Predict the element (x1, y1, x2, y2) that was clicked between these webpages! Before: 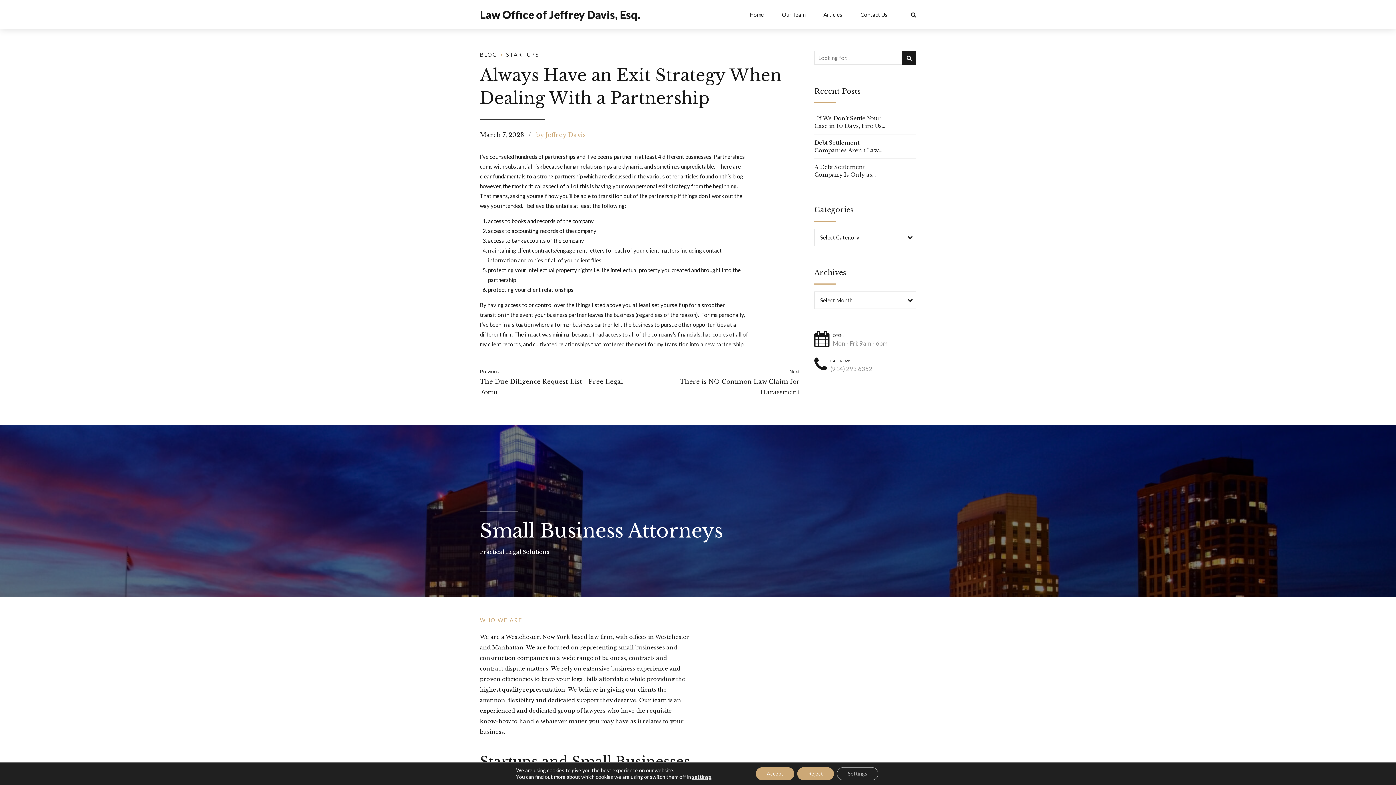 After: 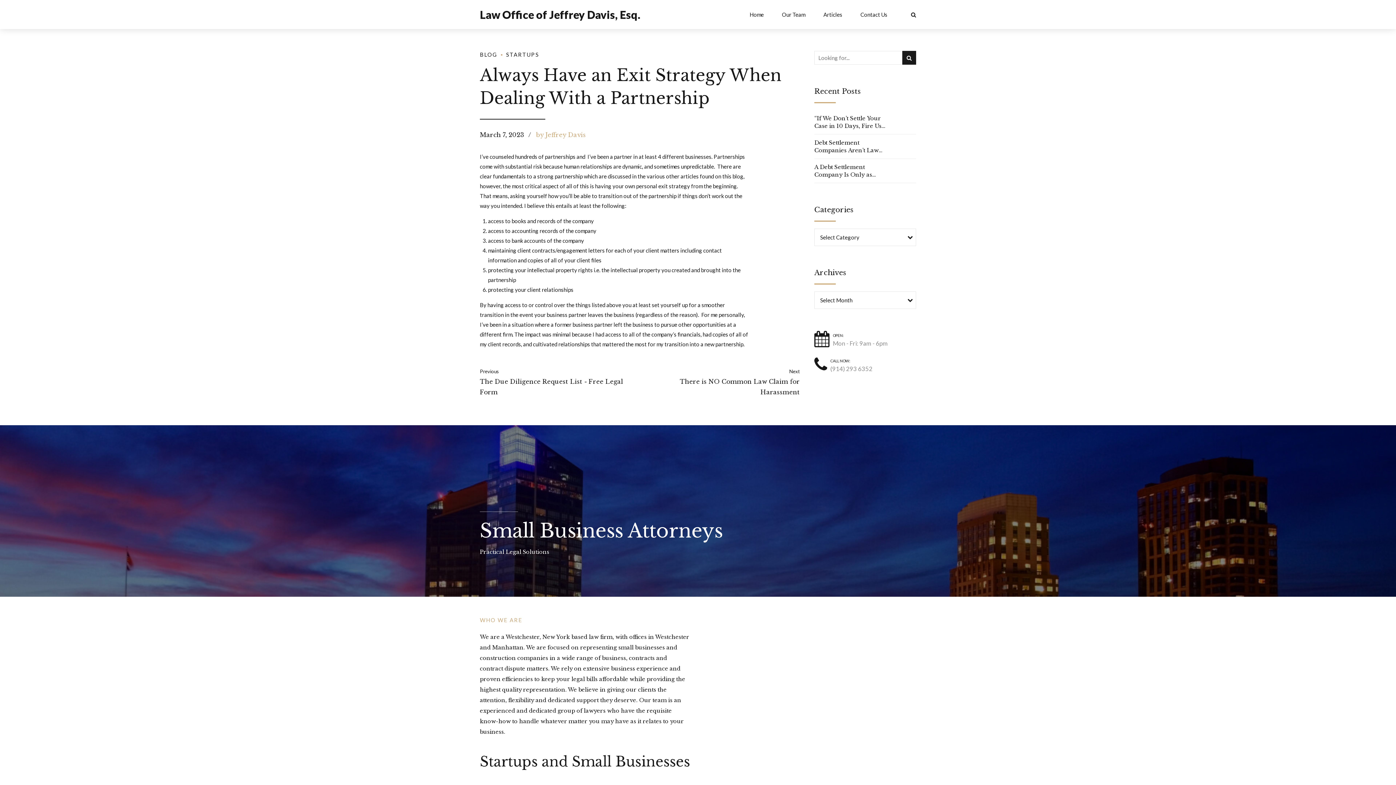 Action: label: Reject bbox: (797, 767, 834, 780)